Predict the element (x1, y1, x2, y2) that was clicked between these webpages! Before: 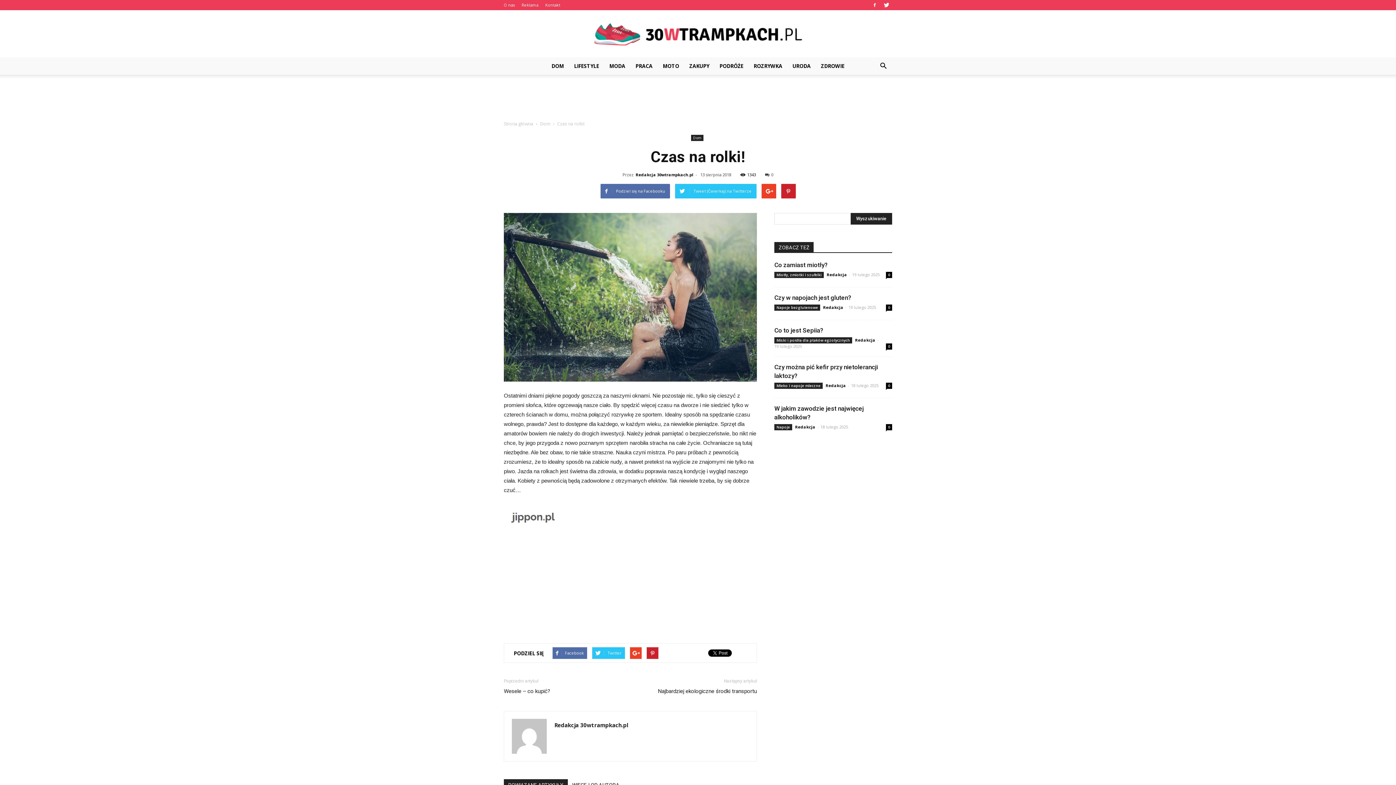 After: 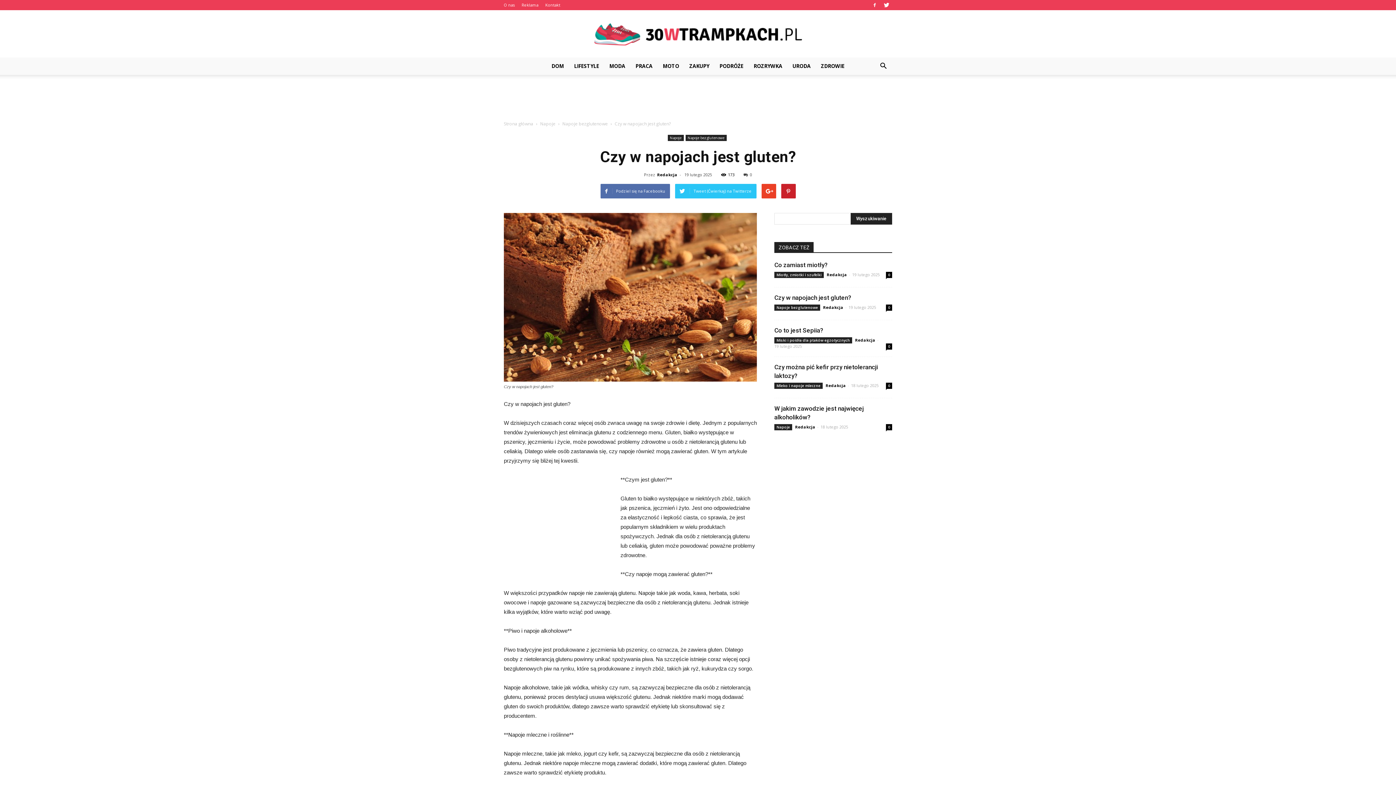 Action: bbox: (886, 304, 892, 310) label: 0